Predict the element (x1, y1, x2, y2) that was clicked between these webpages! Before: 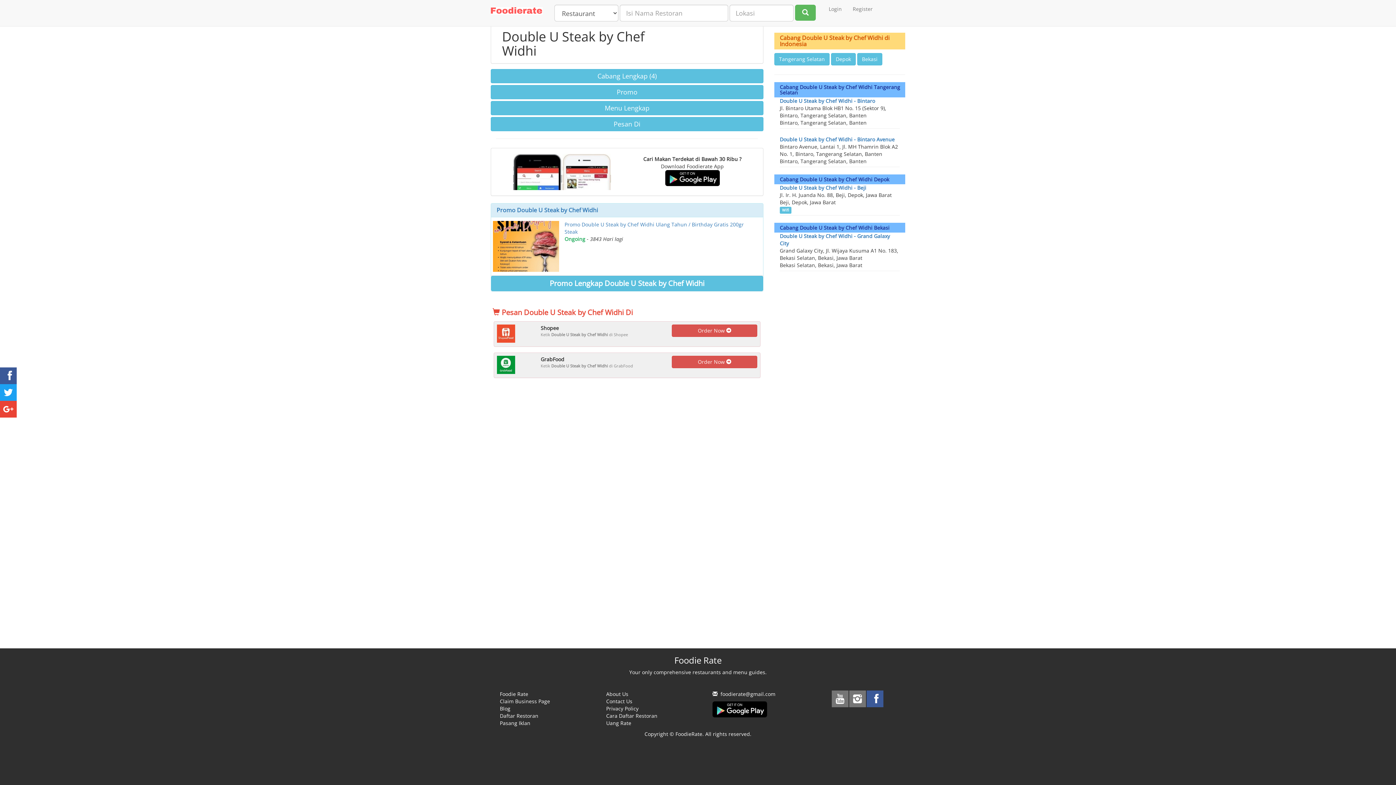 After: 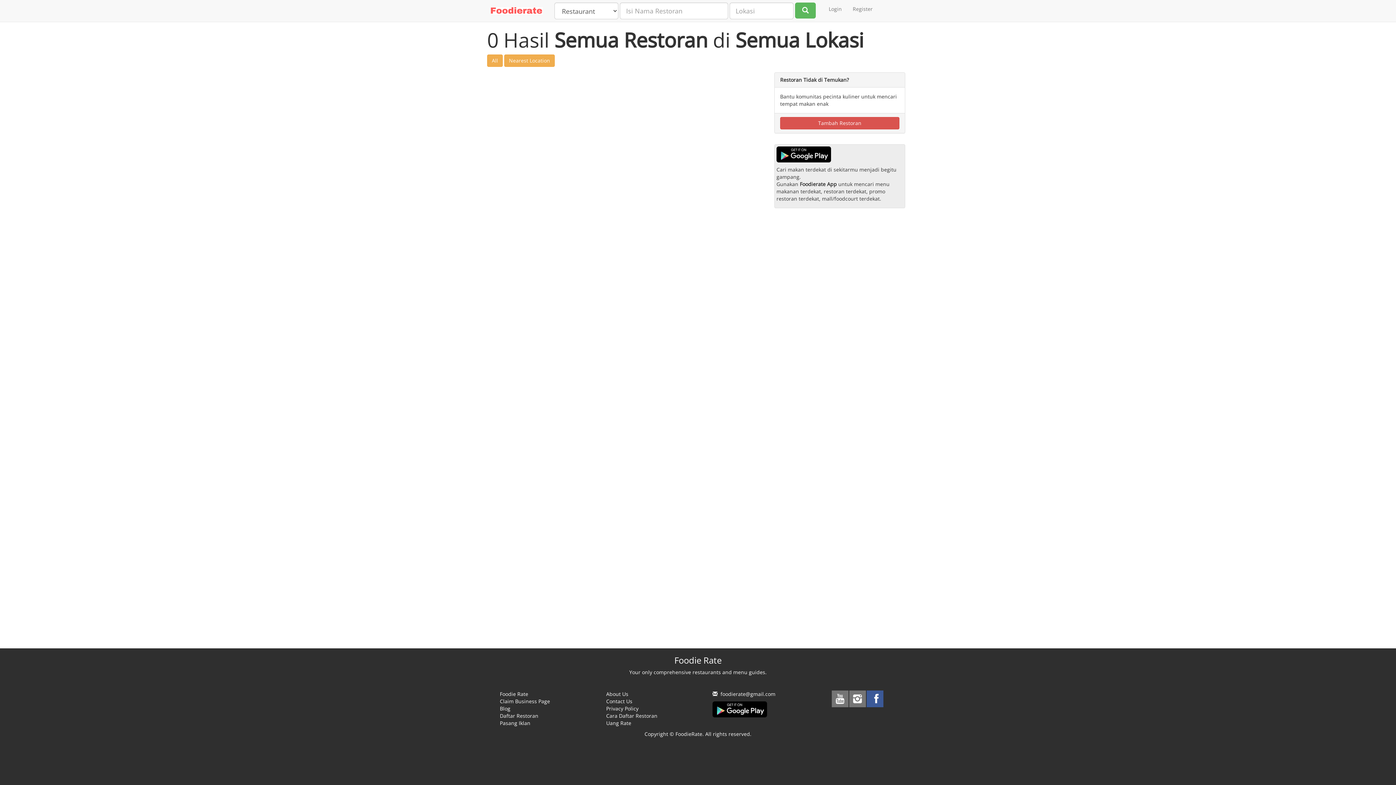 Action: bbox: (795, 4, 815, 20)